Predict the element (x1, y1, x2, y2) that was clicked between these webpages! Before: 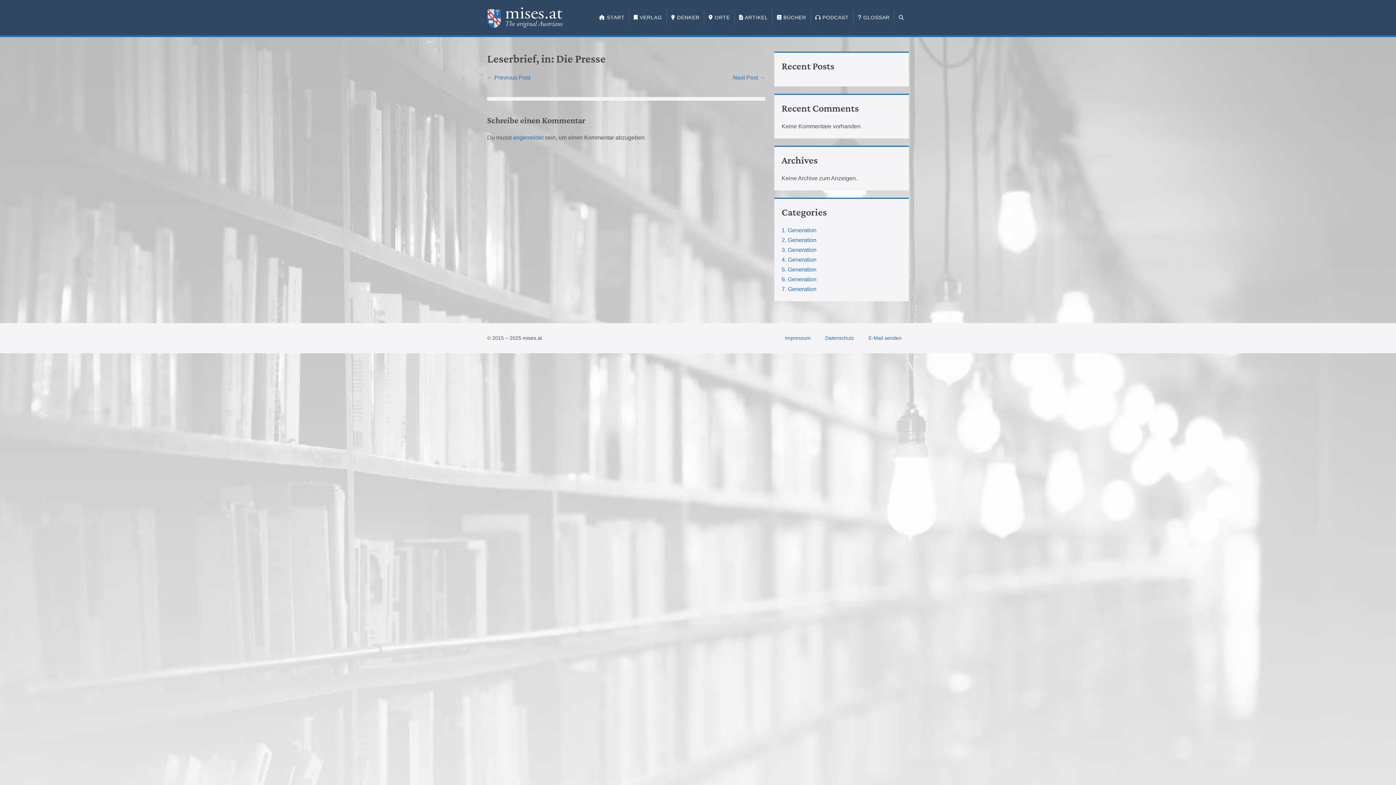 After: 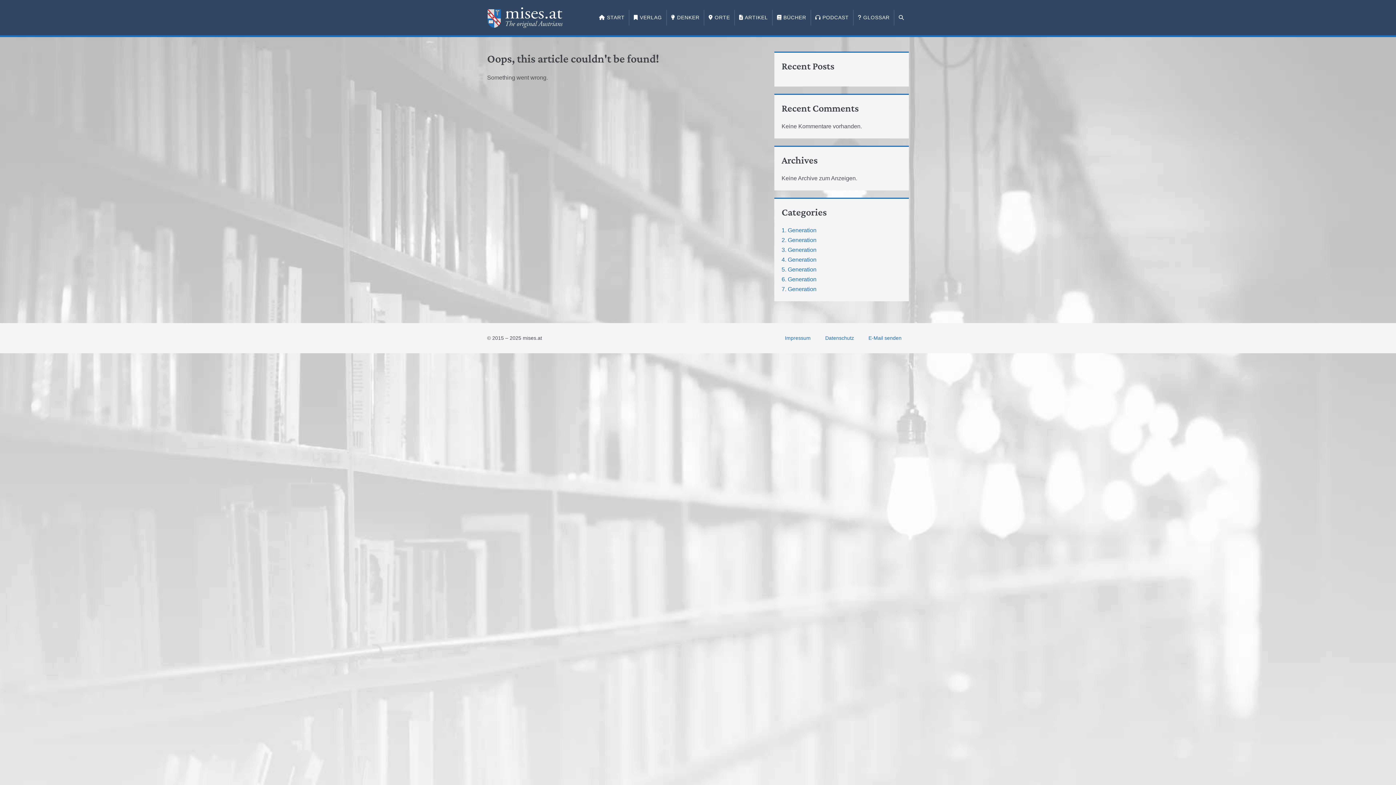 Action: bbox: (781, 266, 816, 272) label: 5. Generation